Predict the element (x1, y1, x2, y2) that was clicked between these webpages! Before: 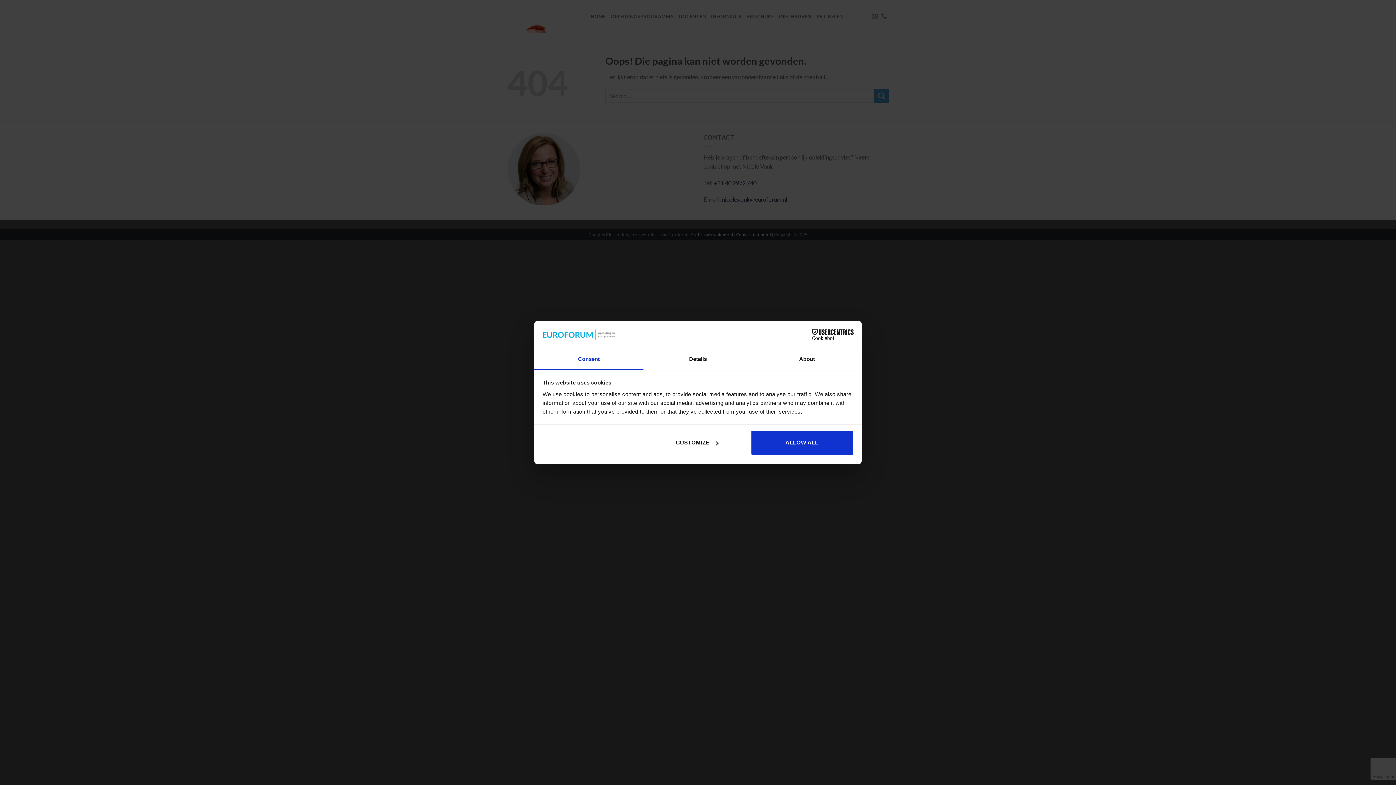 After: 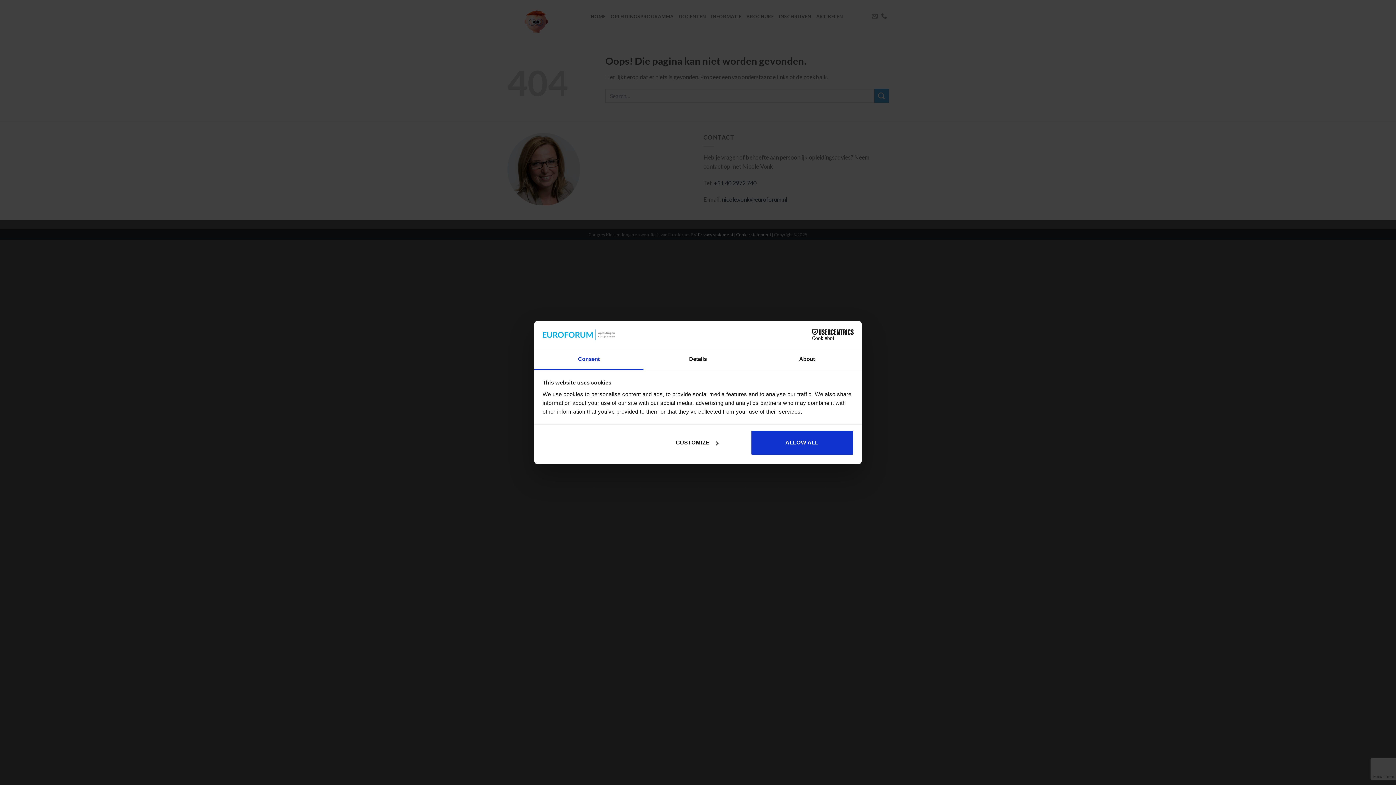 Action: bbox: (790, 329, 853, 340) label: Cookiebot - opens in a new window